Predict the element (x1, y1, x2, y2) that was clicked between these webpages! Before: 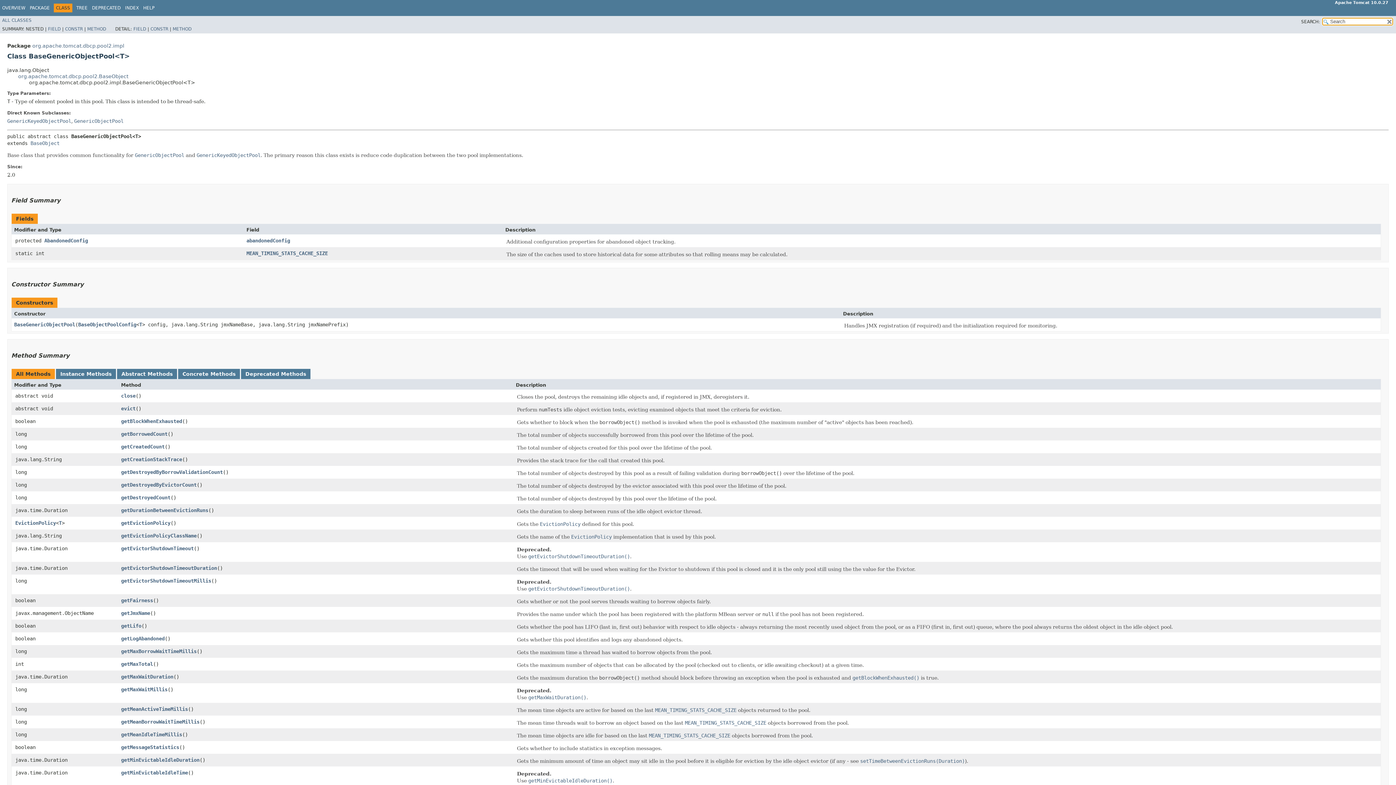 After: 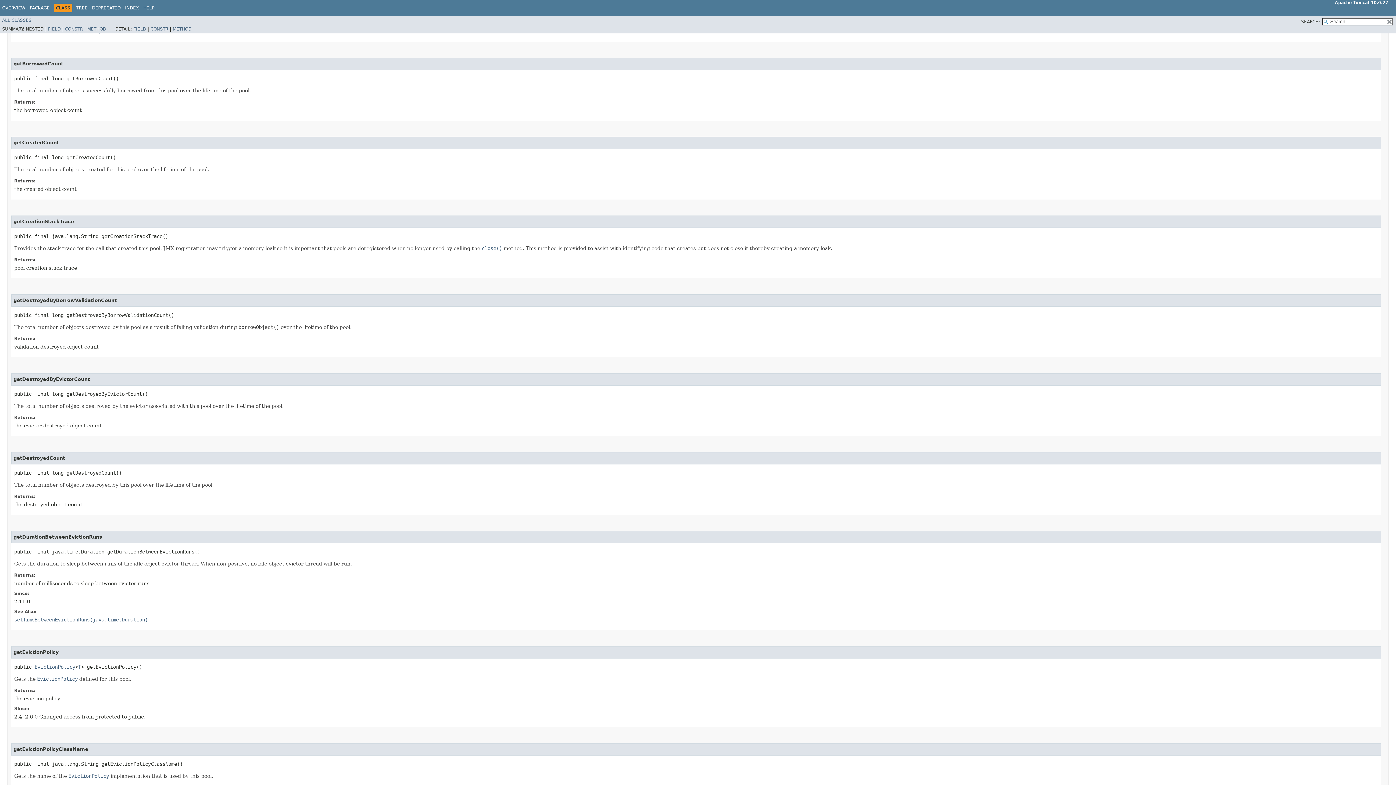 Action: bbox: (121, 431, 167, 436) label: getBorrowedCount